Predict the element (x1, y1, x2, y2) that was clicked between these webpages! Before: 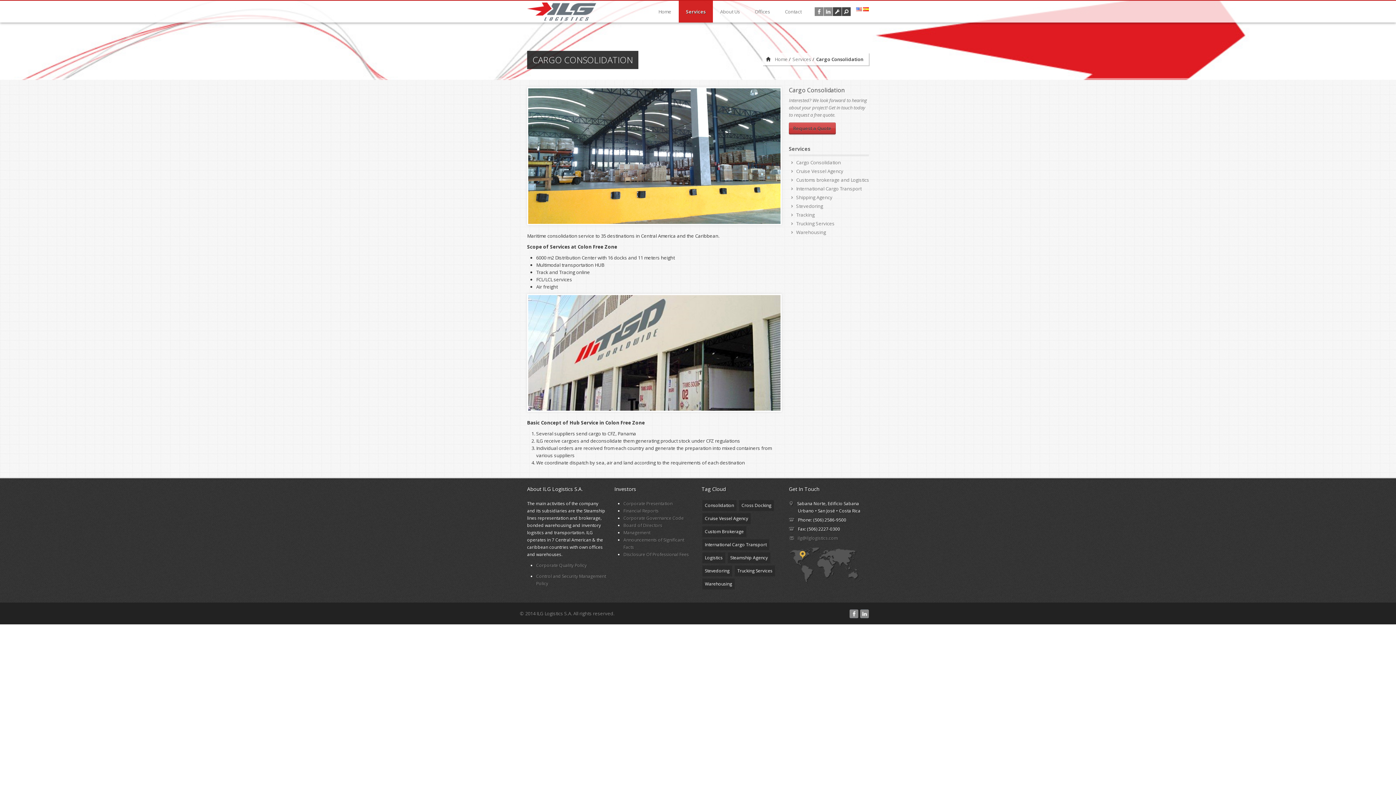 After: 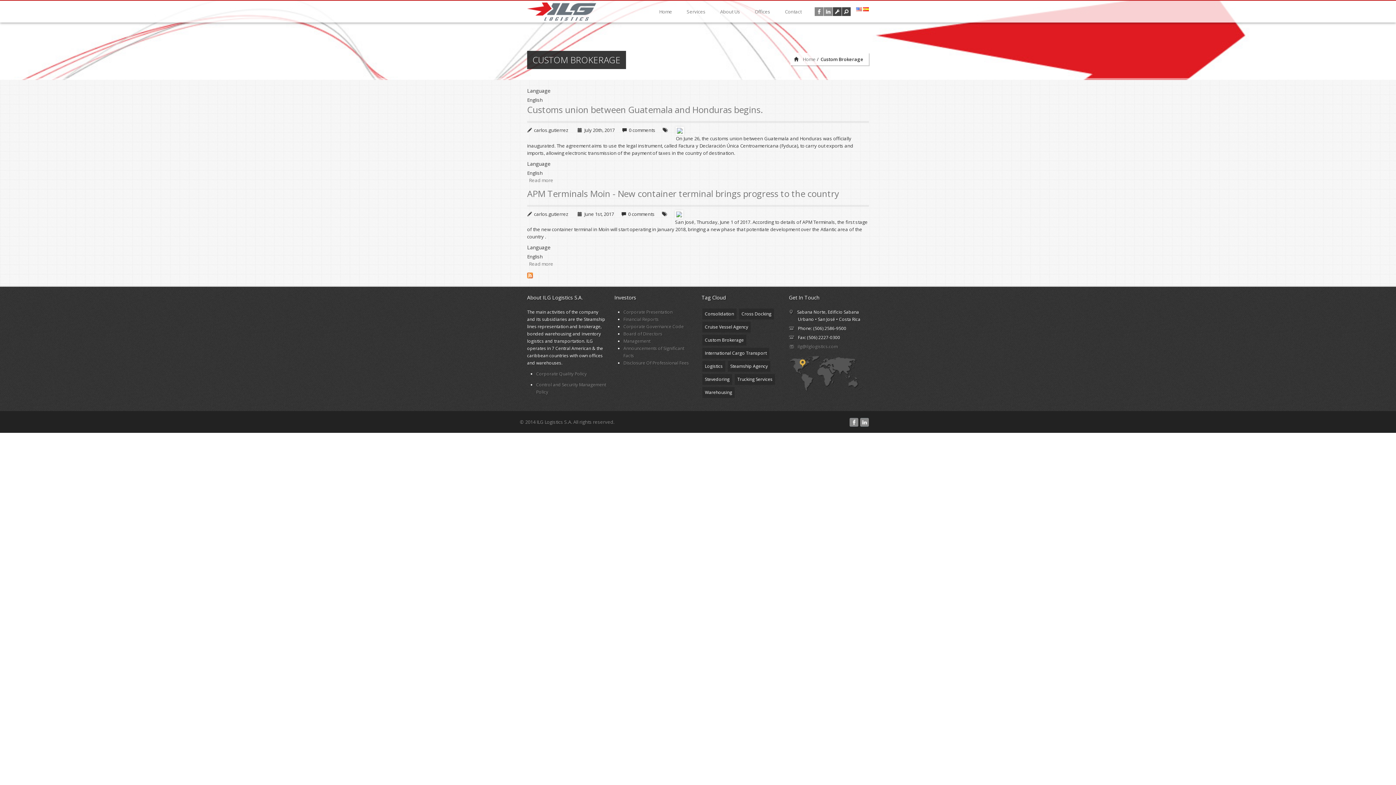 Action: bbox: (702, 526, 746, 537) label: Custom Brokerage